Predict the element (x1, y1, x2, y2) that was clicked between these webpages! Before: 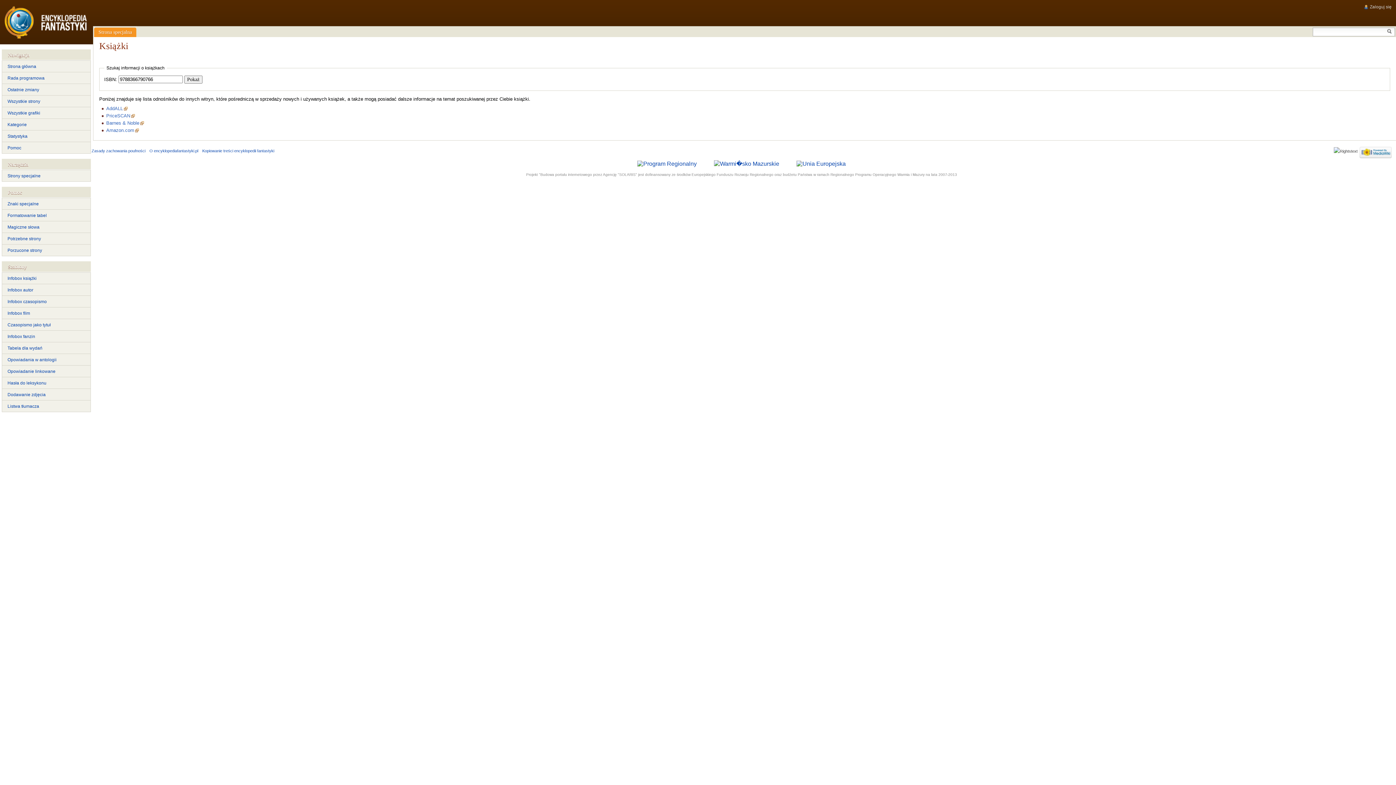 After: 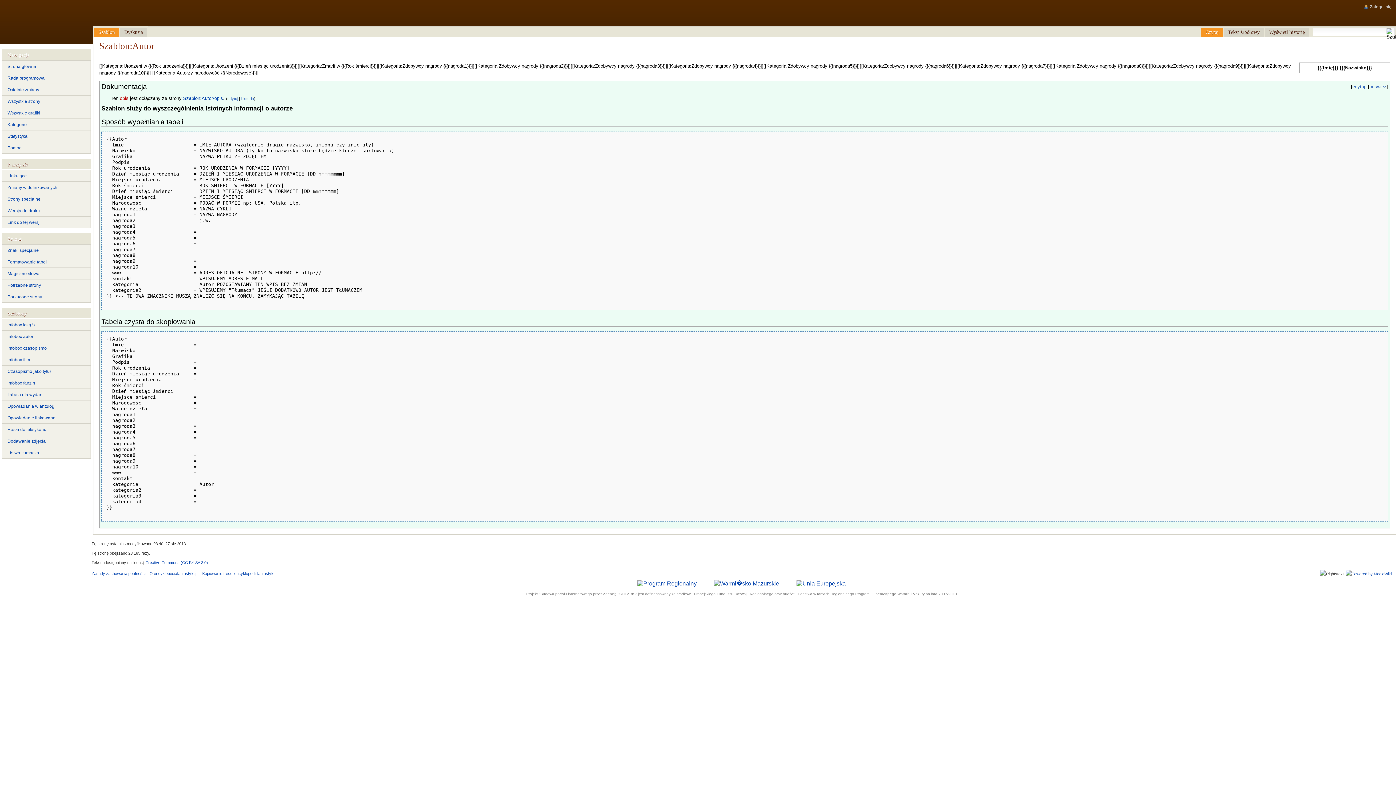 Action: bbox: (2, 284, 90, 295) label: Infobox autor